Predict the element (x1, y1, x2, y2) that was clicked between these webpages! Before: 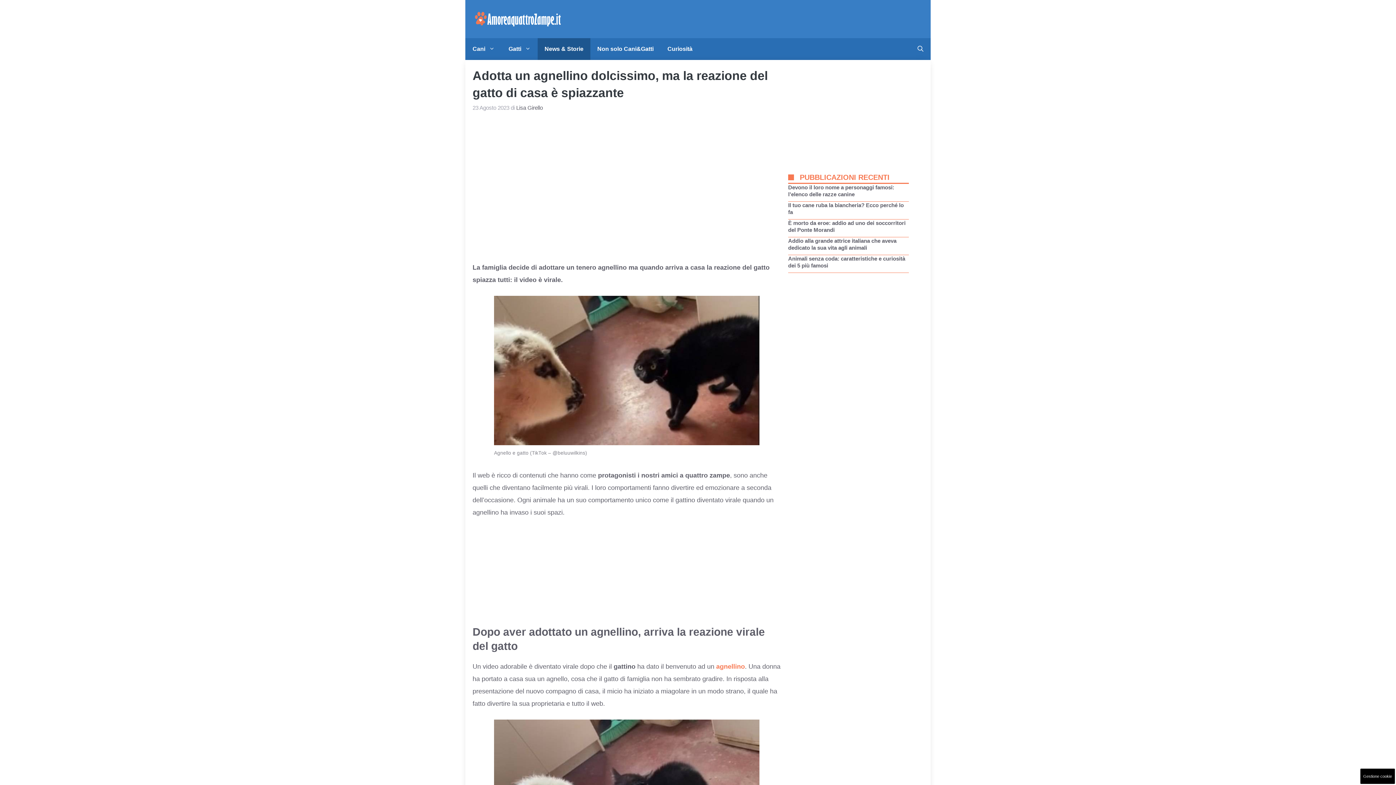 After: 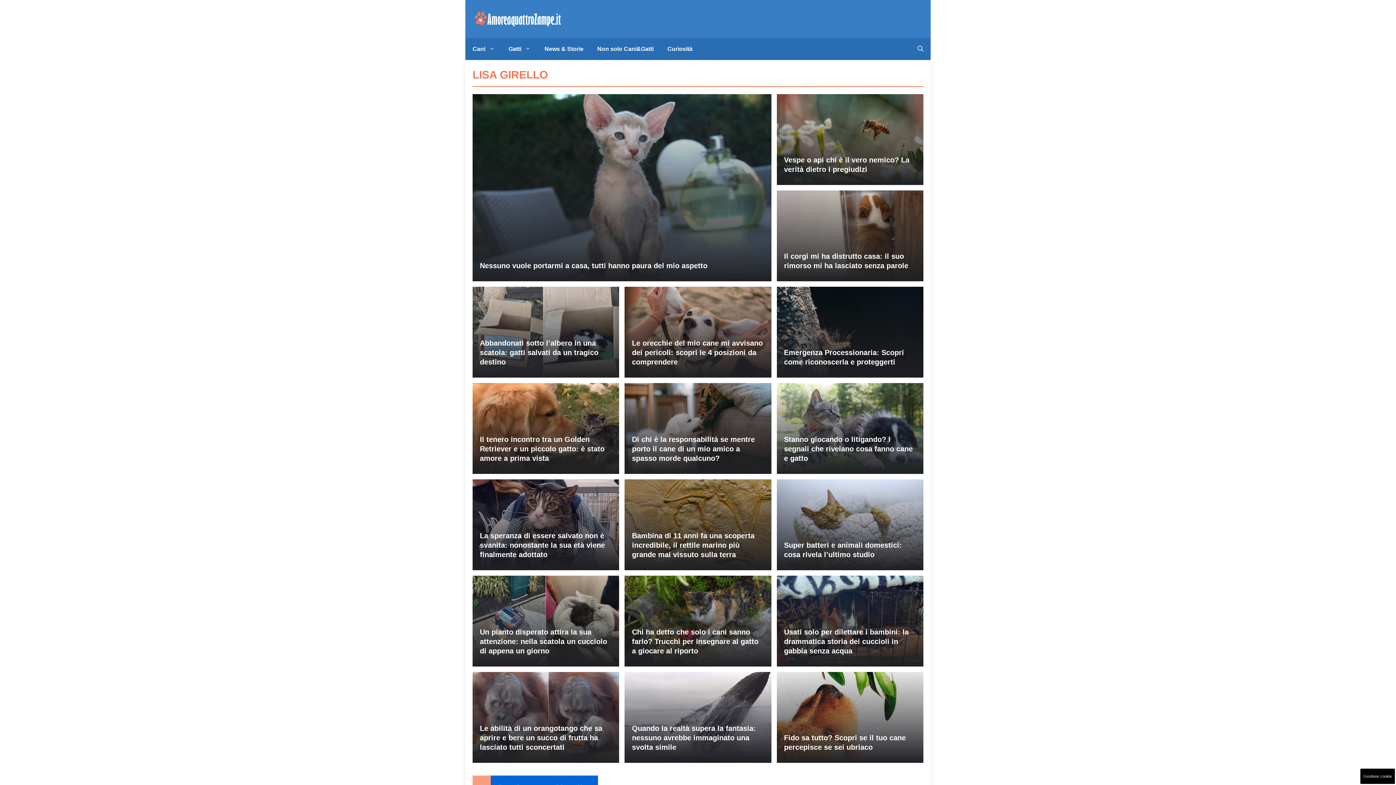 Action: label: Lisa Girello bbox: (516, 104, 542, 111)